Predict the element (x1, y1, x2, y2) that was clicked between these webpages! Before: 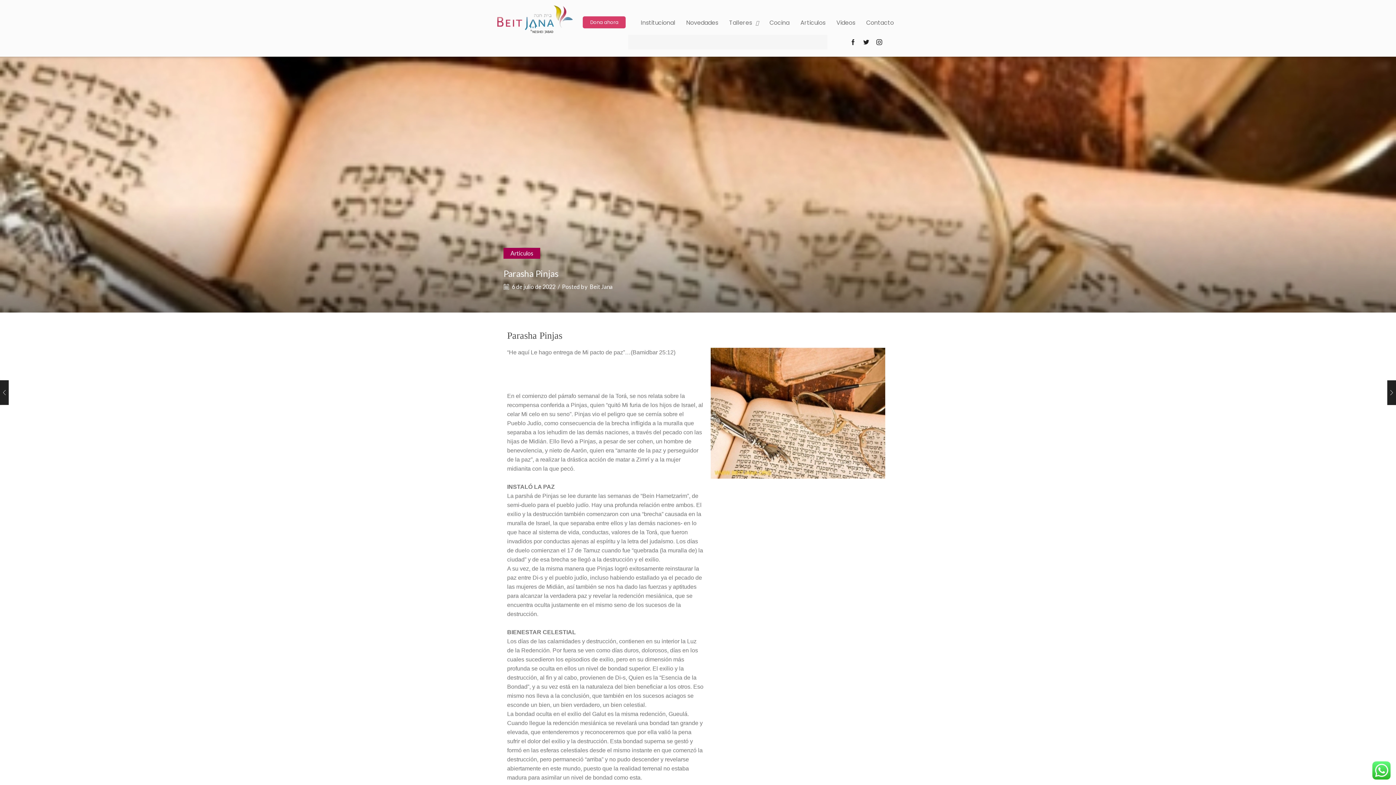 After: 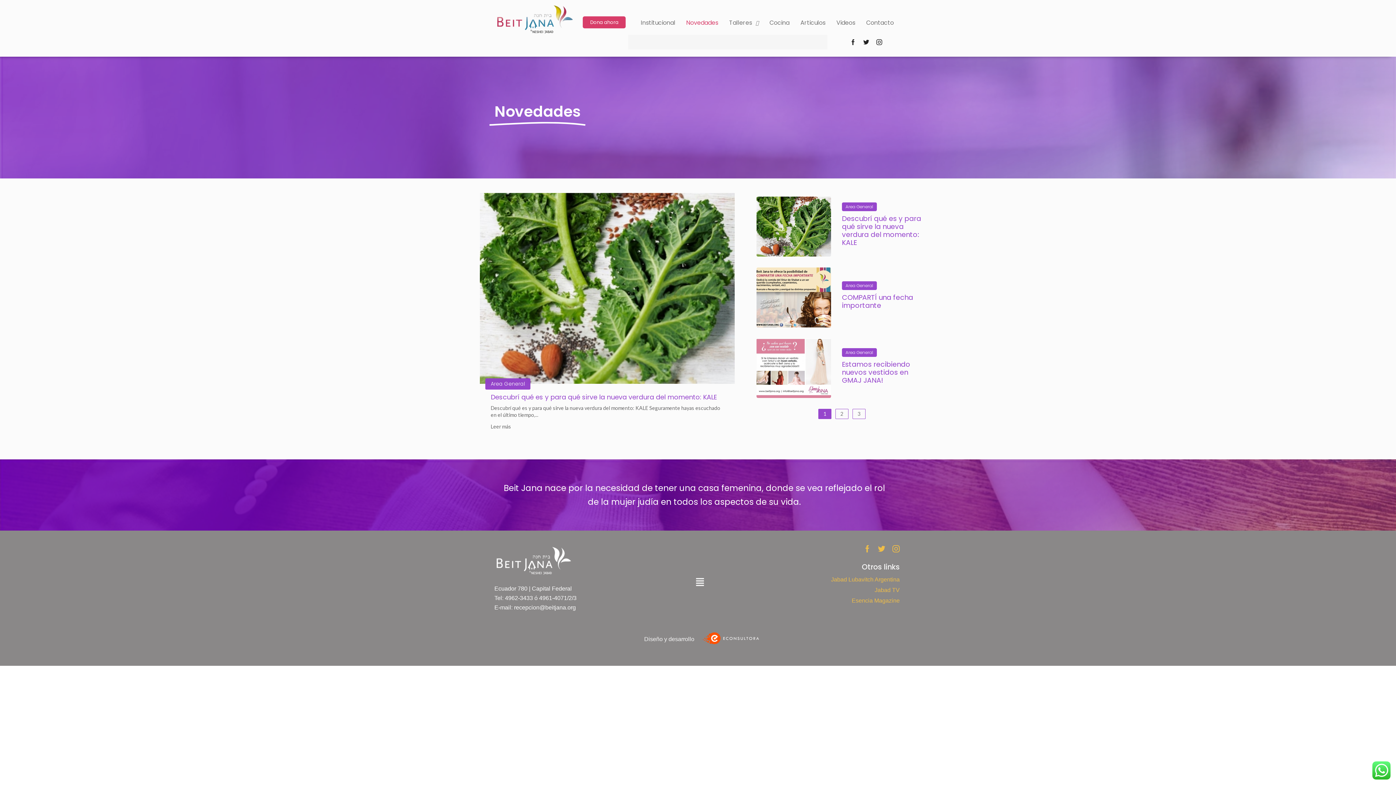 Action: bbox: (680, 14, 723, 31) label: Novedades